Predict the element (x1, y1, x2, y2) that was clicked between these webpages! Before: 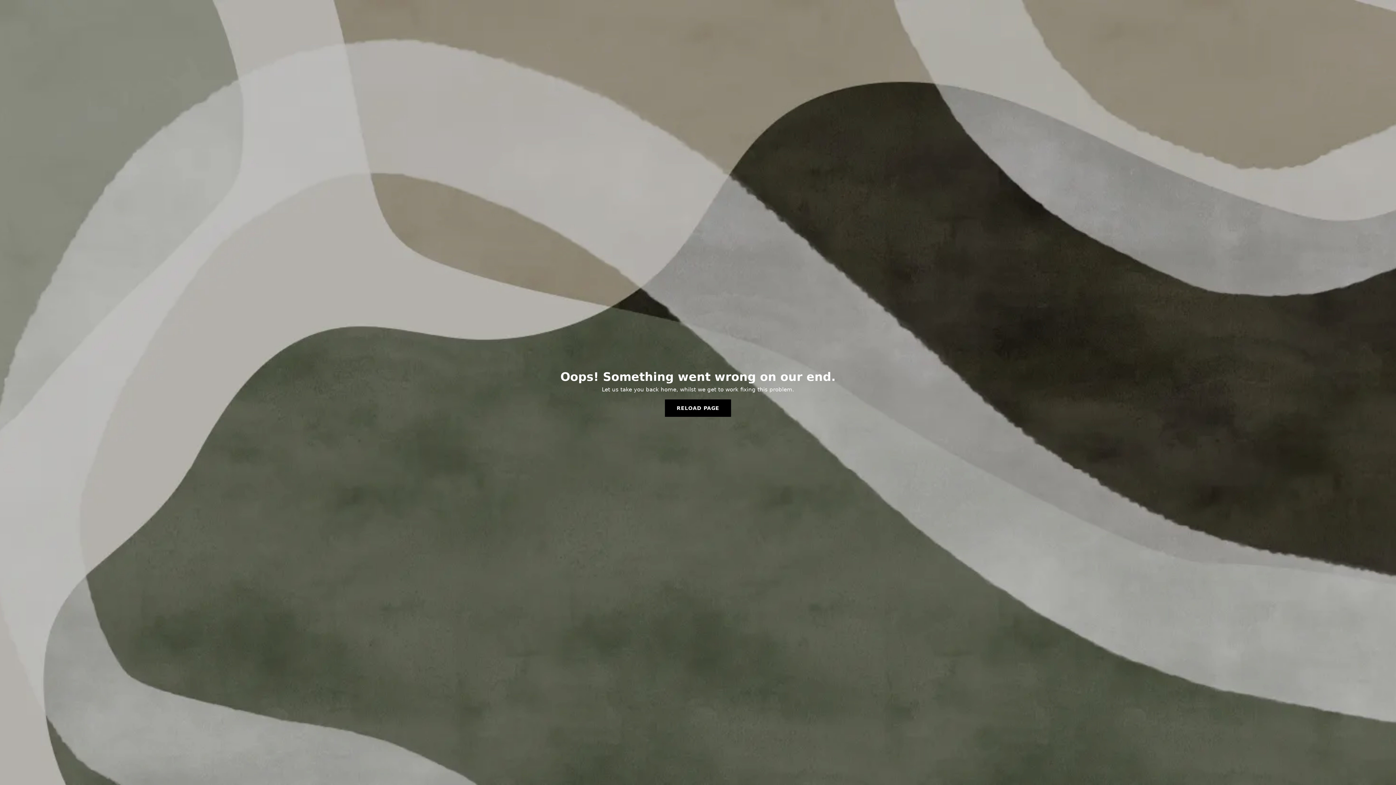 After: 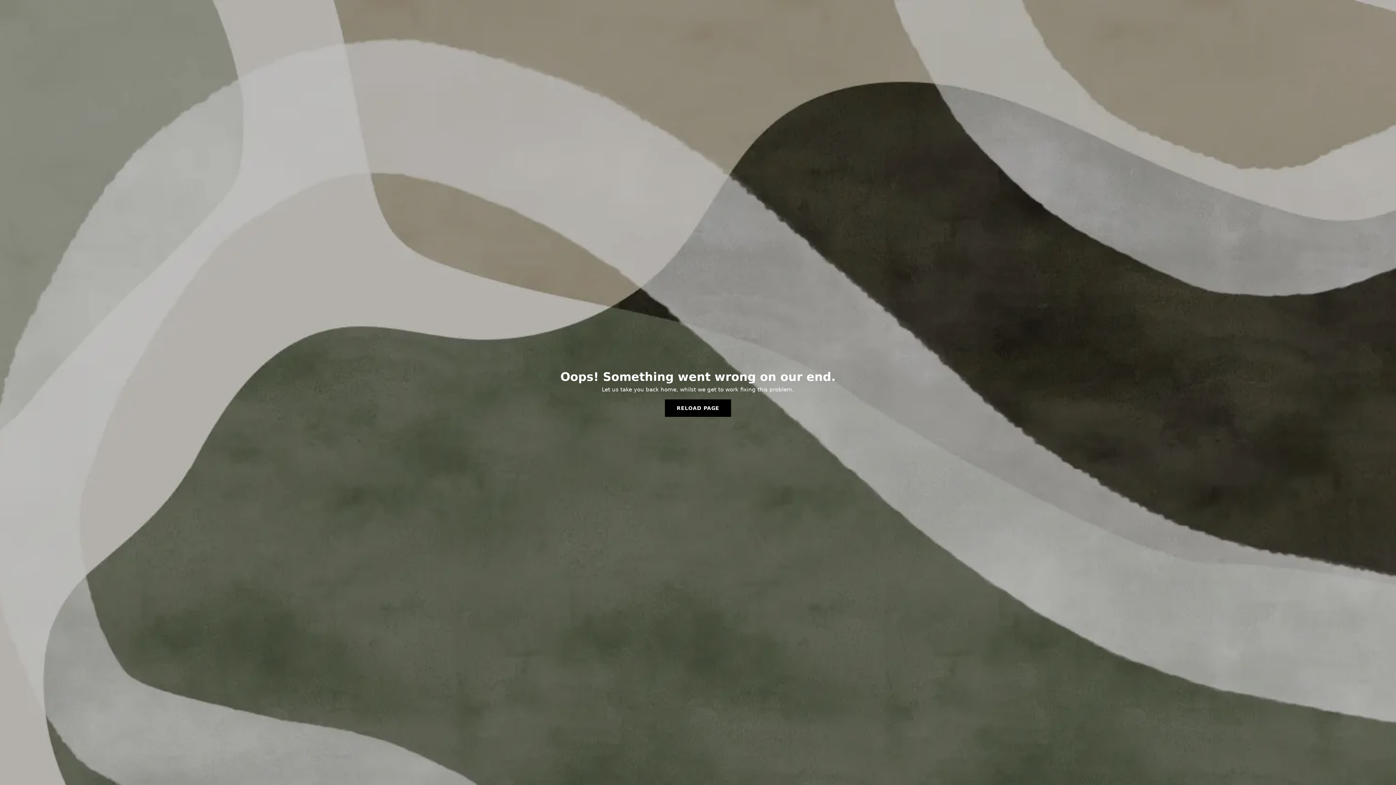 Action: bbox: (665, 399, 731, 417) label: RELOAD PAGE